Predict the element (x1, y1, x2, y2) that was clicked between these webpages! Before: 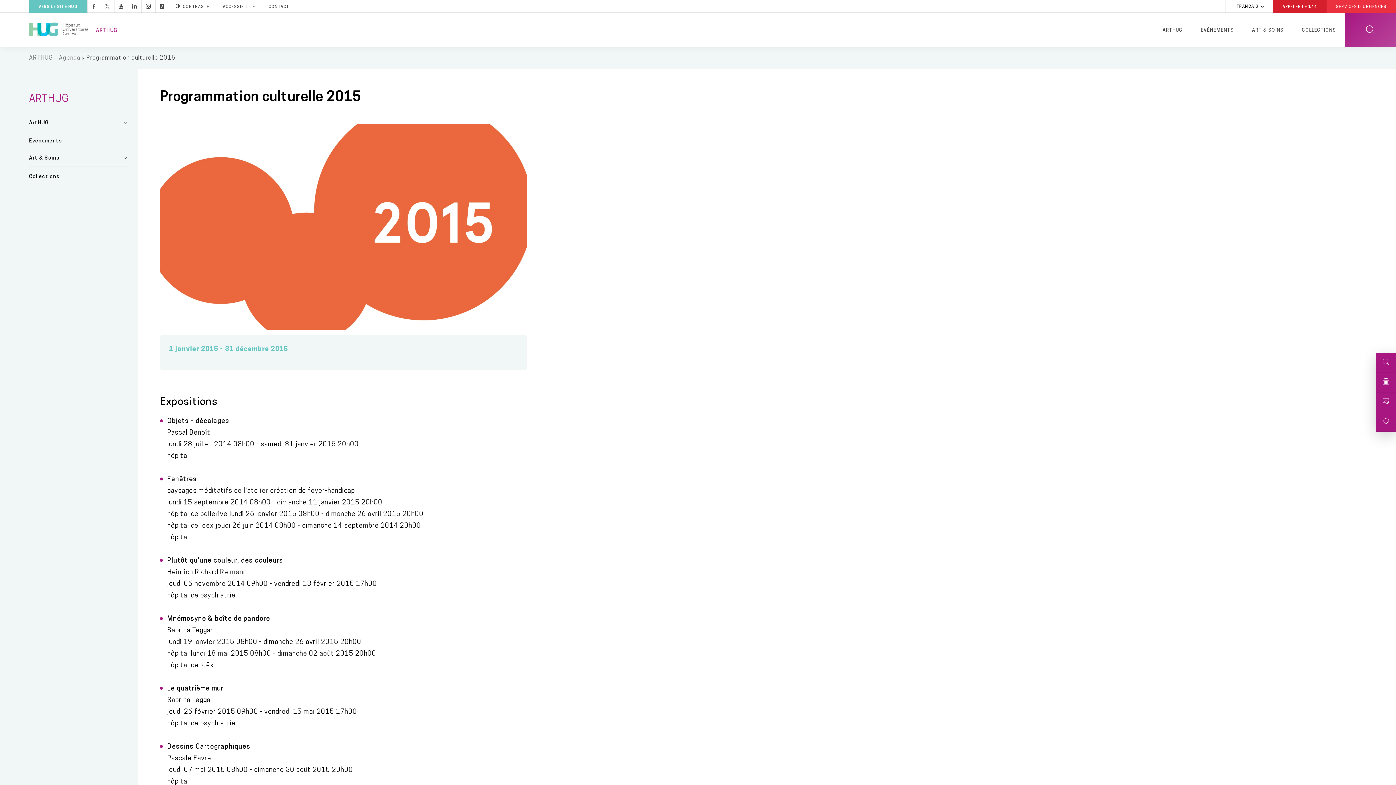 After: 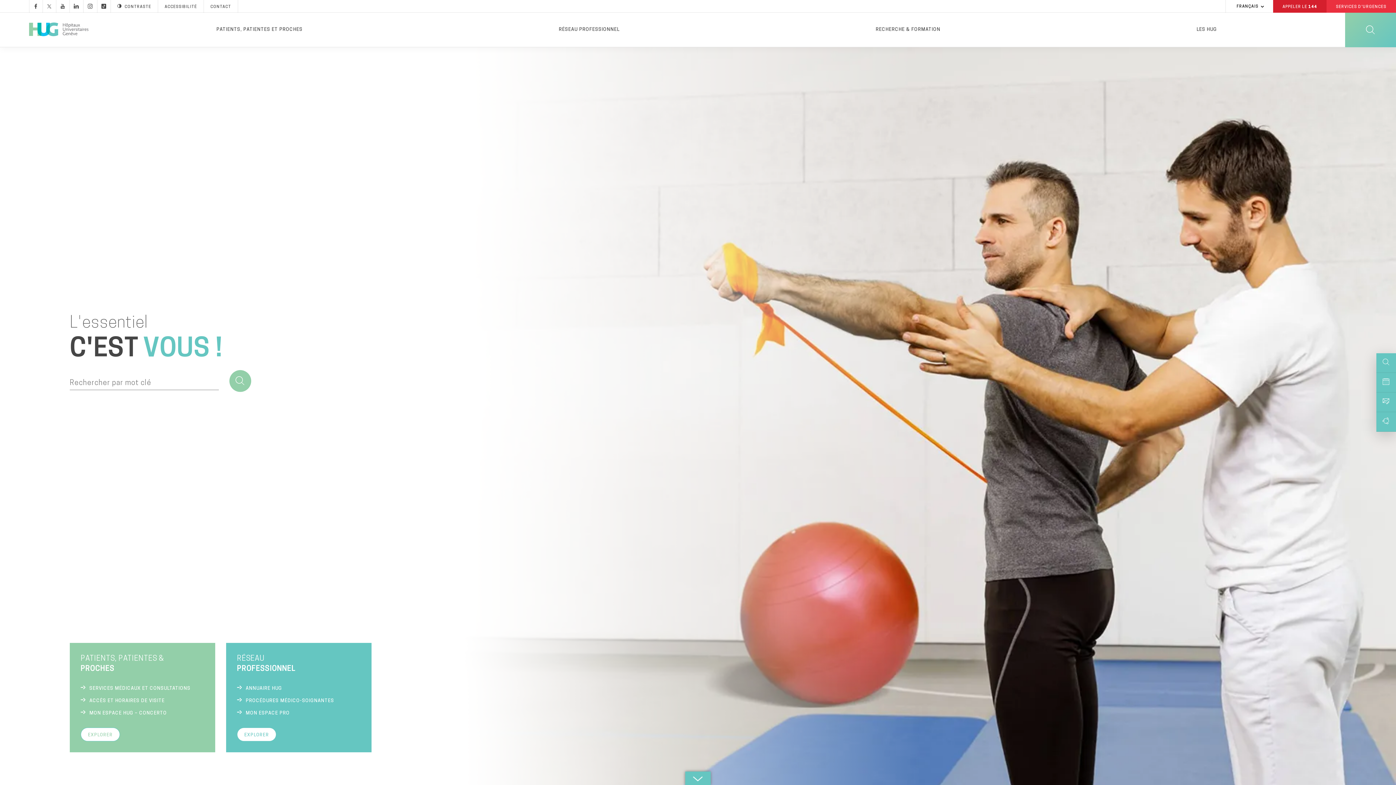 Action: bbox: (29, 0, 87, 12) label: VERS LE SITE HUG